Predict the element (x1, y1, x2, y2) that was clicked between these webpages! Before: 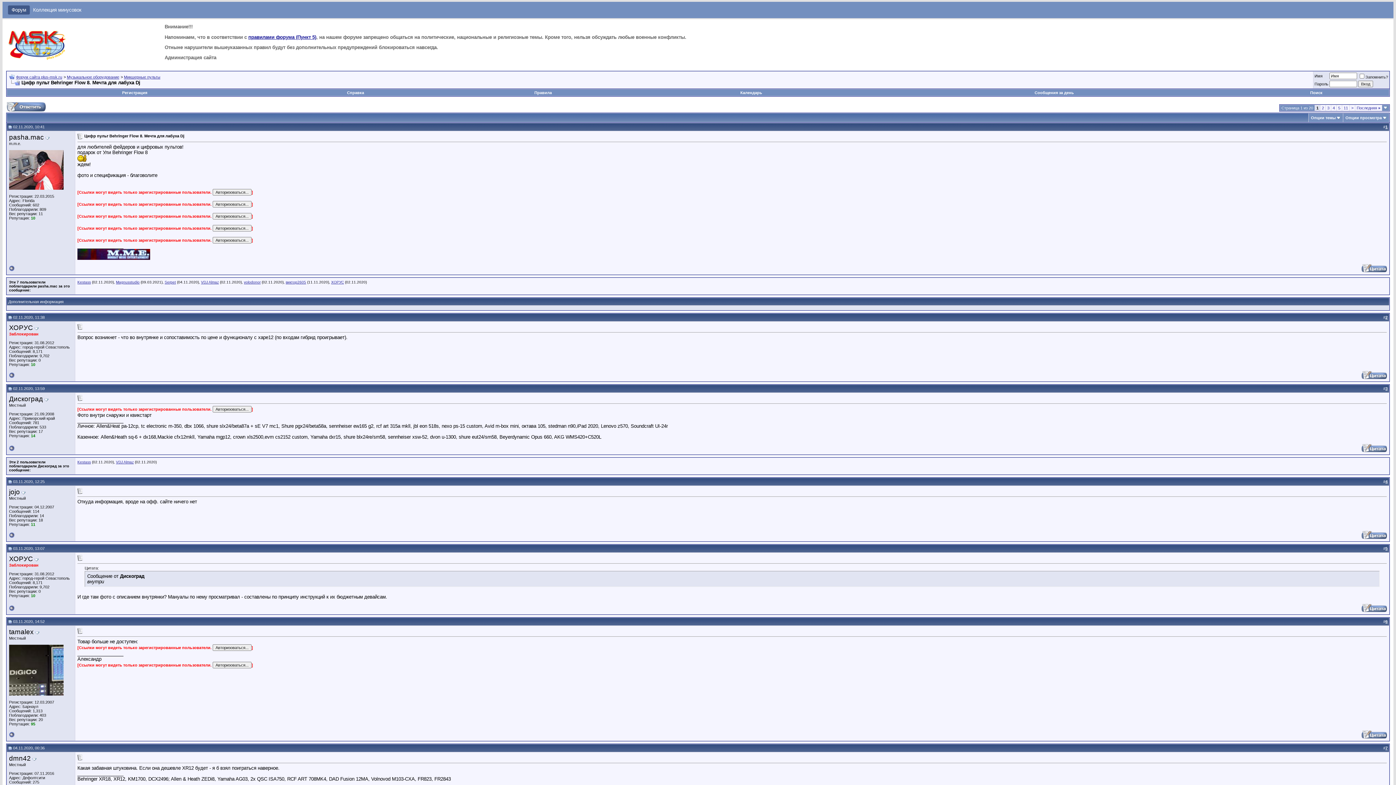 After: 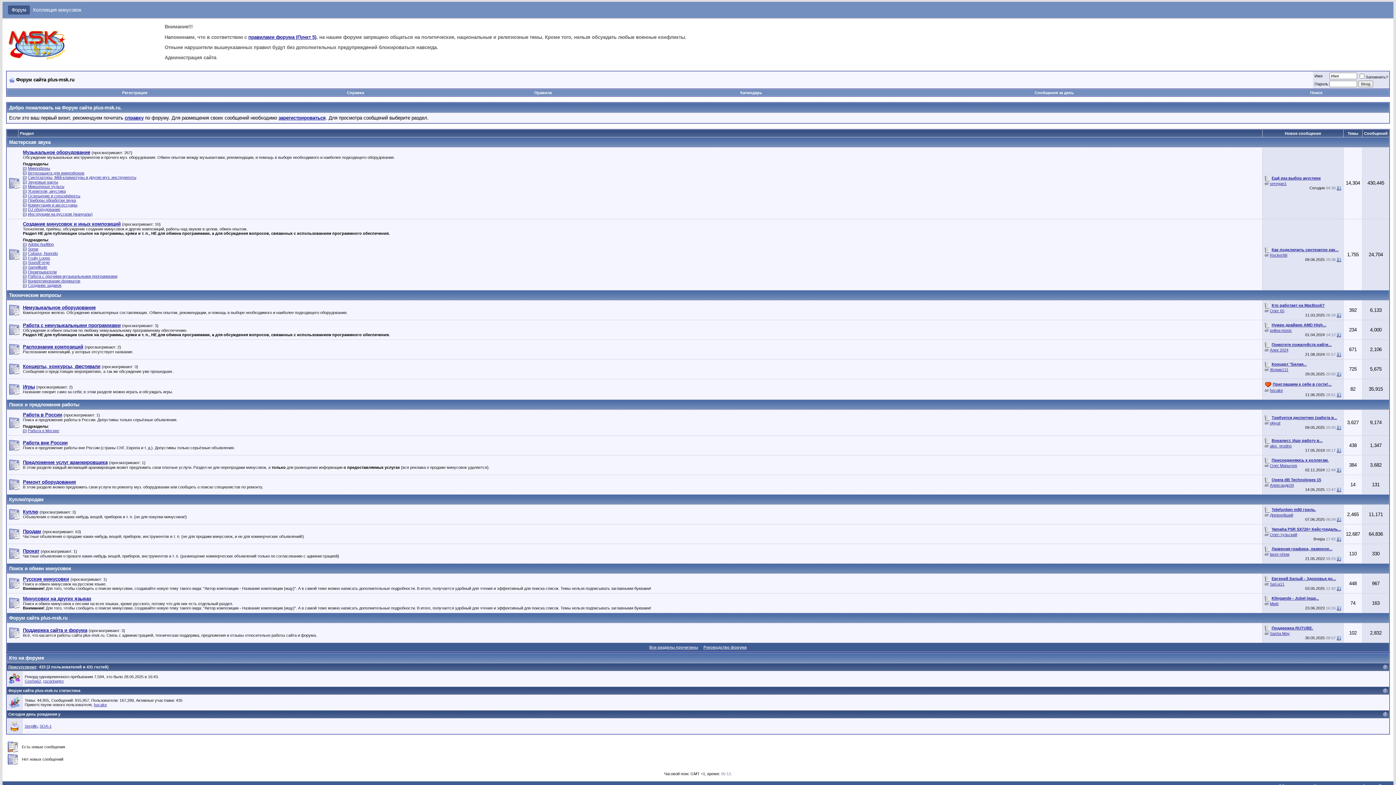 Action: bbox: (212, 214, 251, 218)